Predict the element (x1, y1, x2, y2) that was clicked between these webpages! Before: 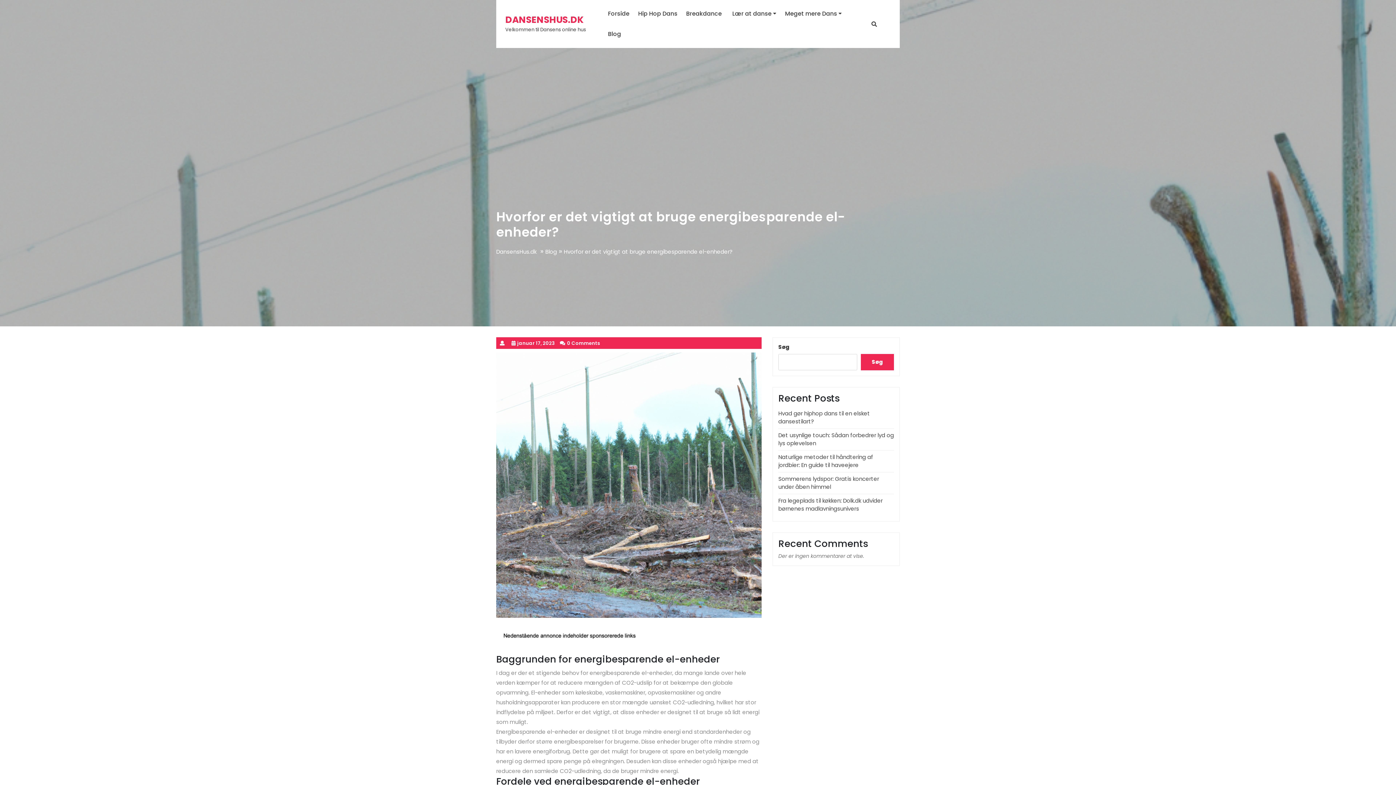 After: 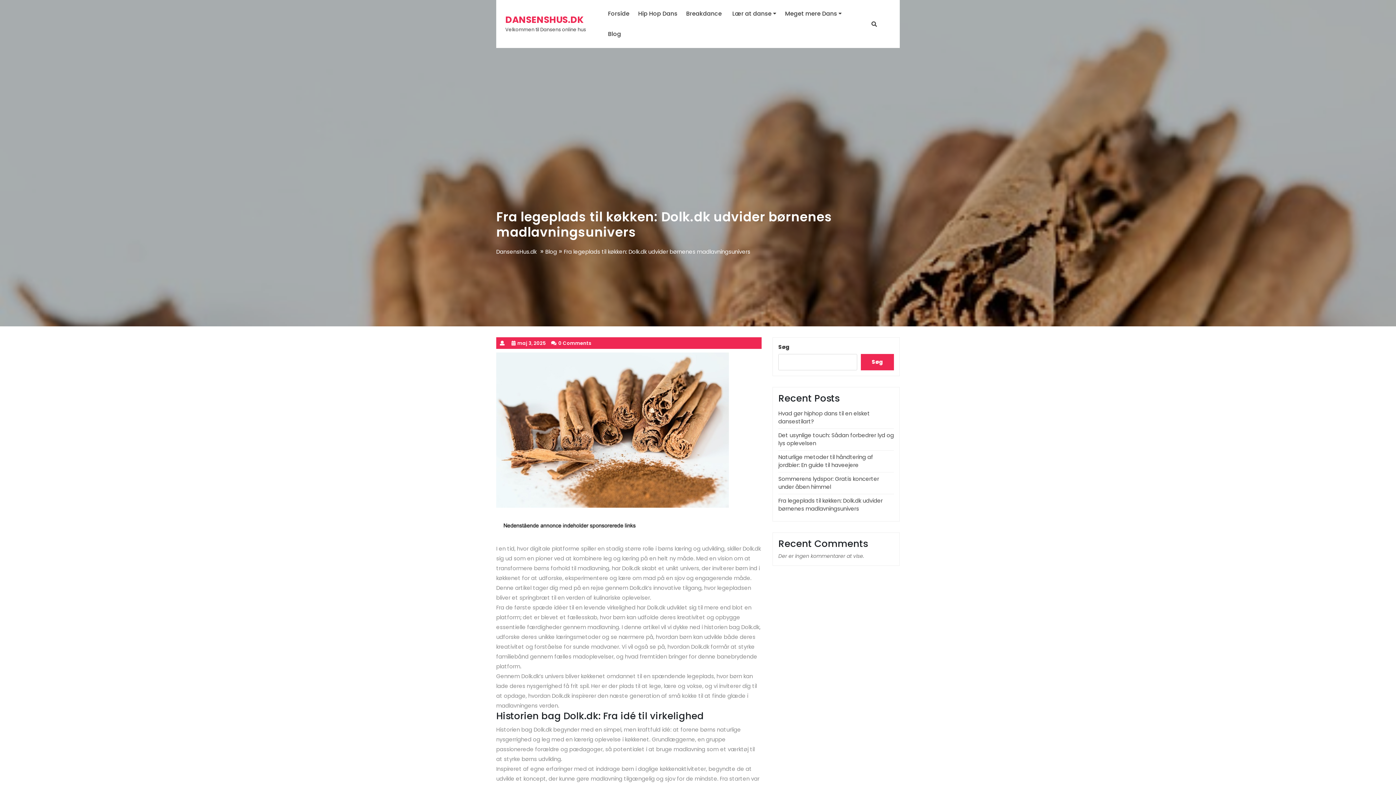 Action: bbox: (778, 497, 882, 512) label: Fra legeplads til køkken: Dolk.dk udvider børnenes madlavningsunivers